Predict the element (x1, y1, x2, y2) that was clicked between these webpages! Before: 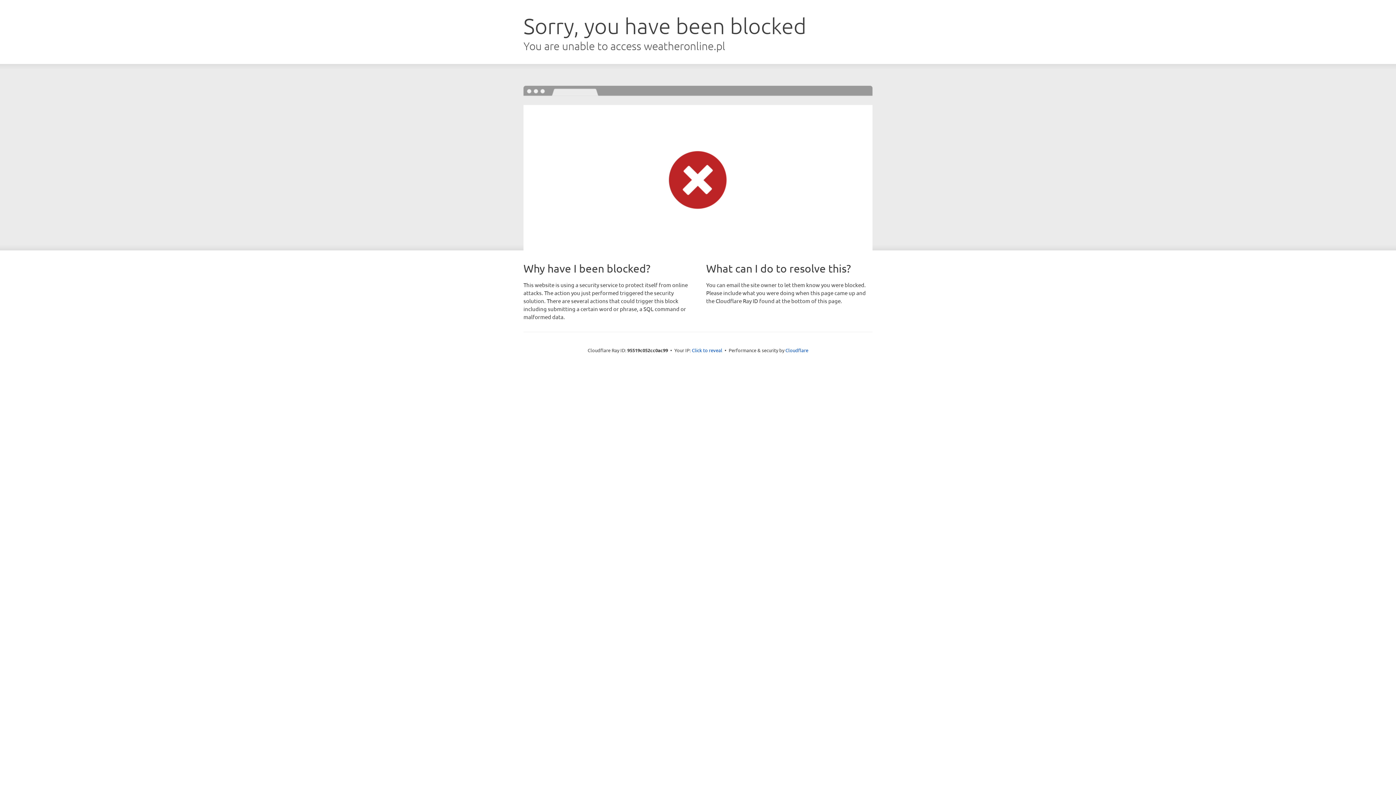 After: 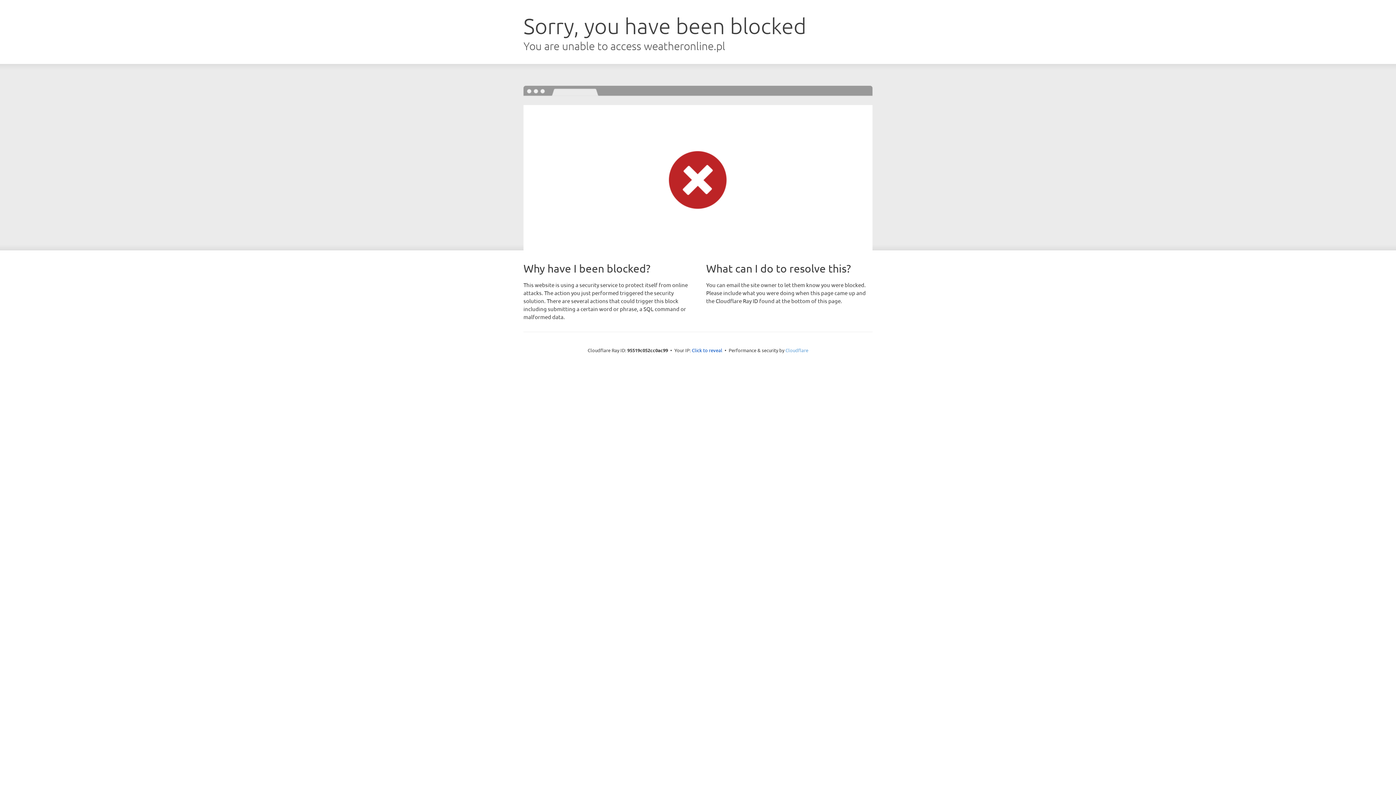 Action: label: Cloudflare bbox: (785, 347, 808, 353)